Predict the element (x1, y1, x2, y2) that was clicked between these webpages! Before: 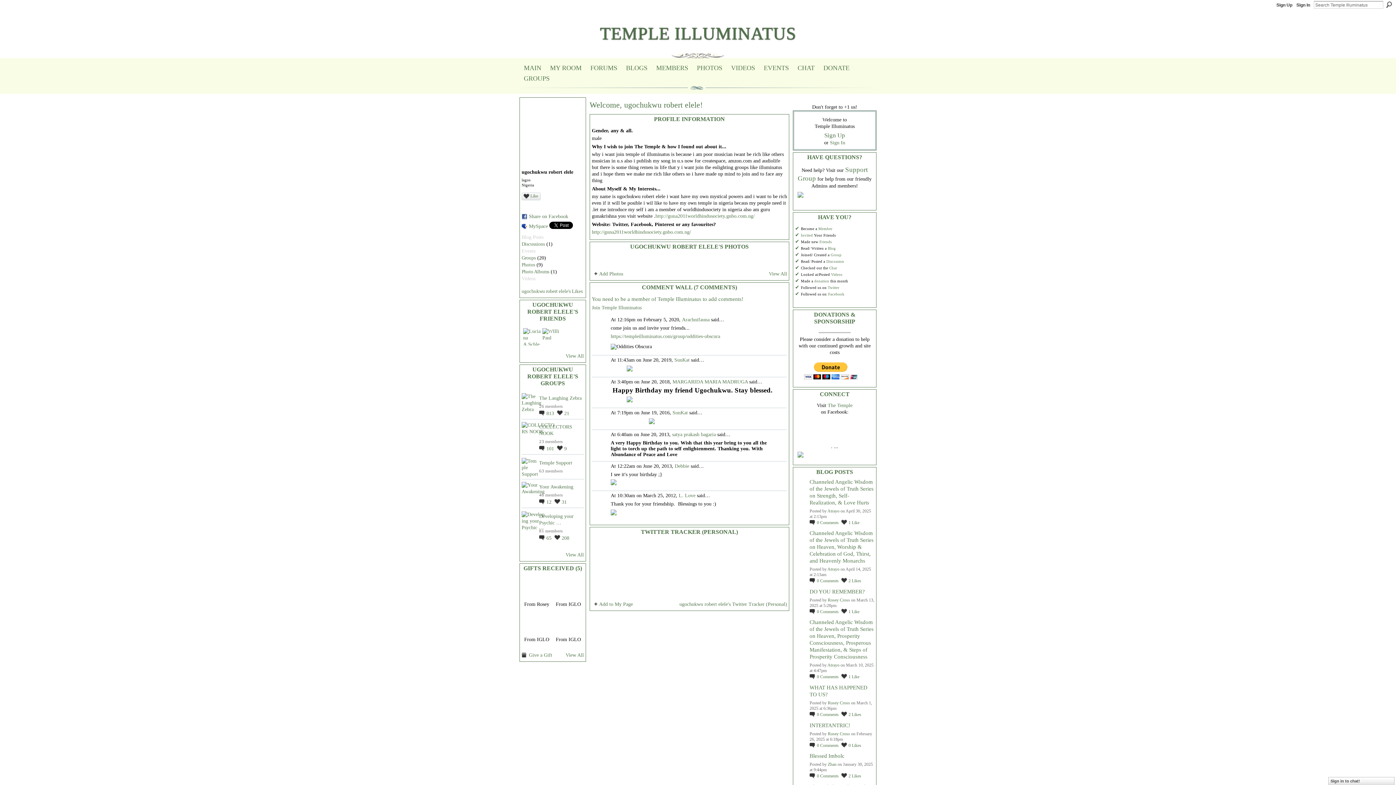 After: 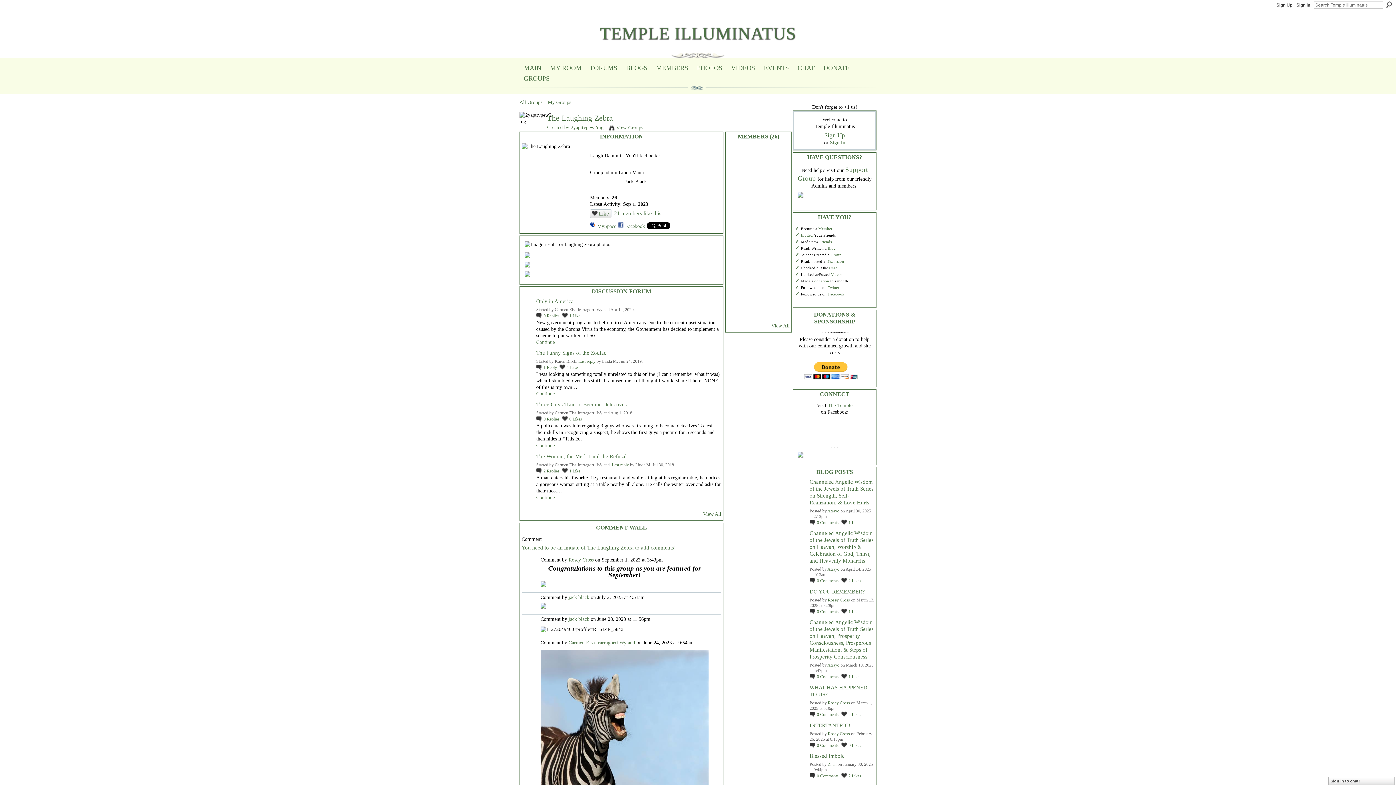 Action: label: 21 bbox: (555, 410, 569, 417)